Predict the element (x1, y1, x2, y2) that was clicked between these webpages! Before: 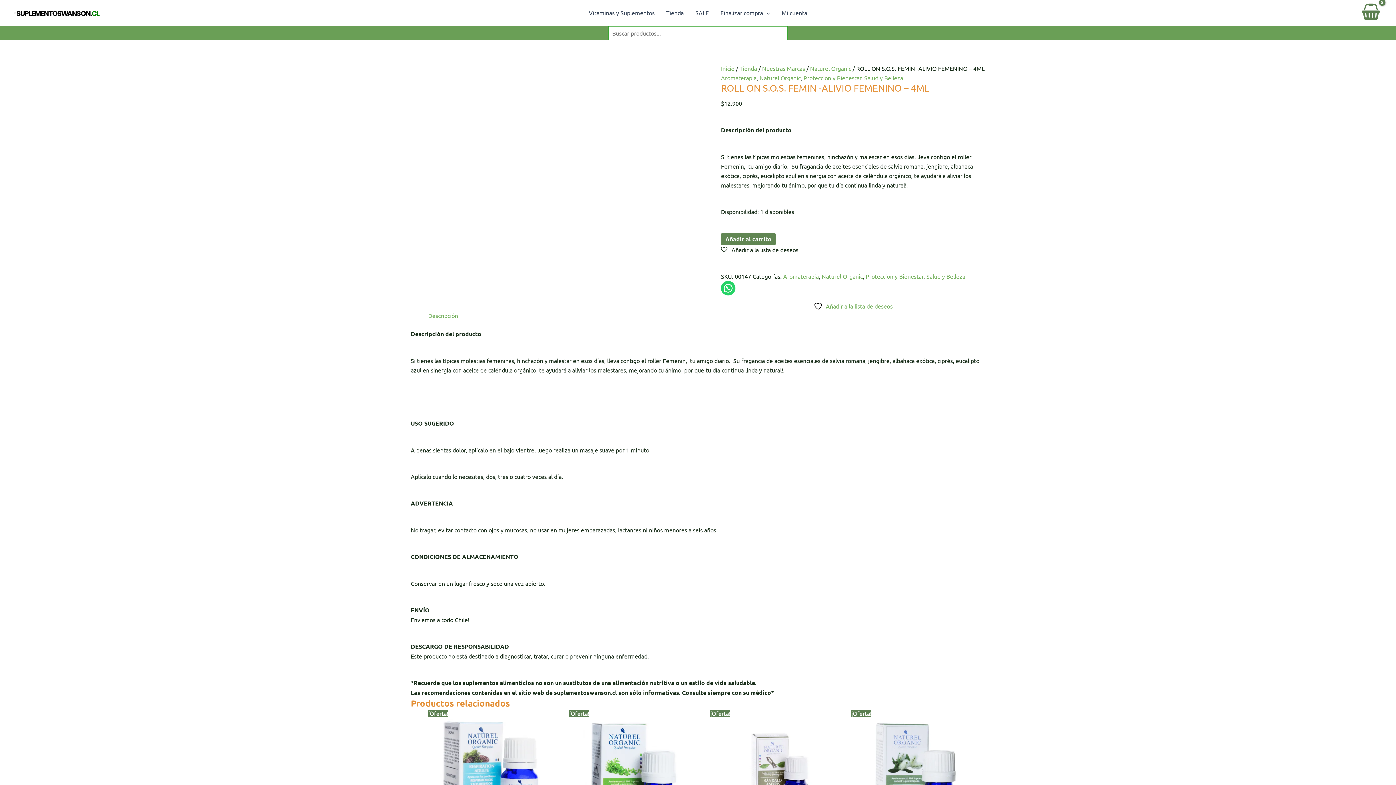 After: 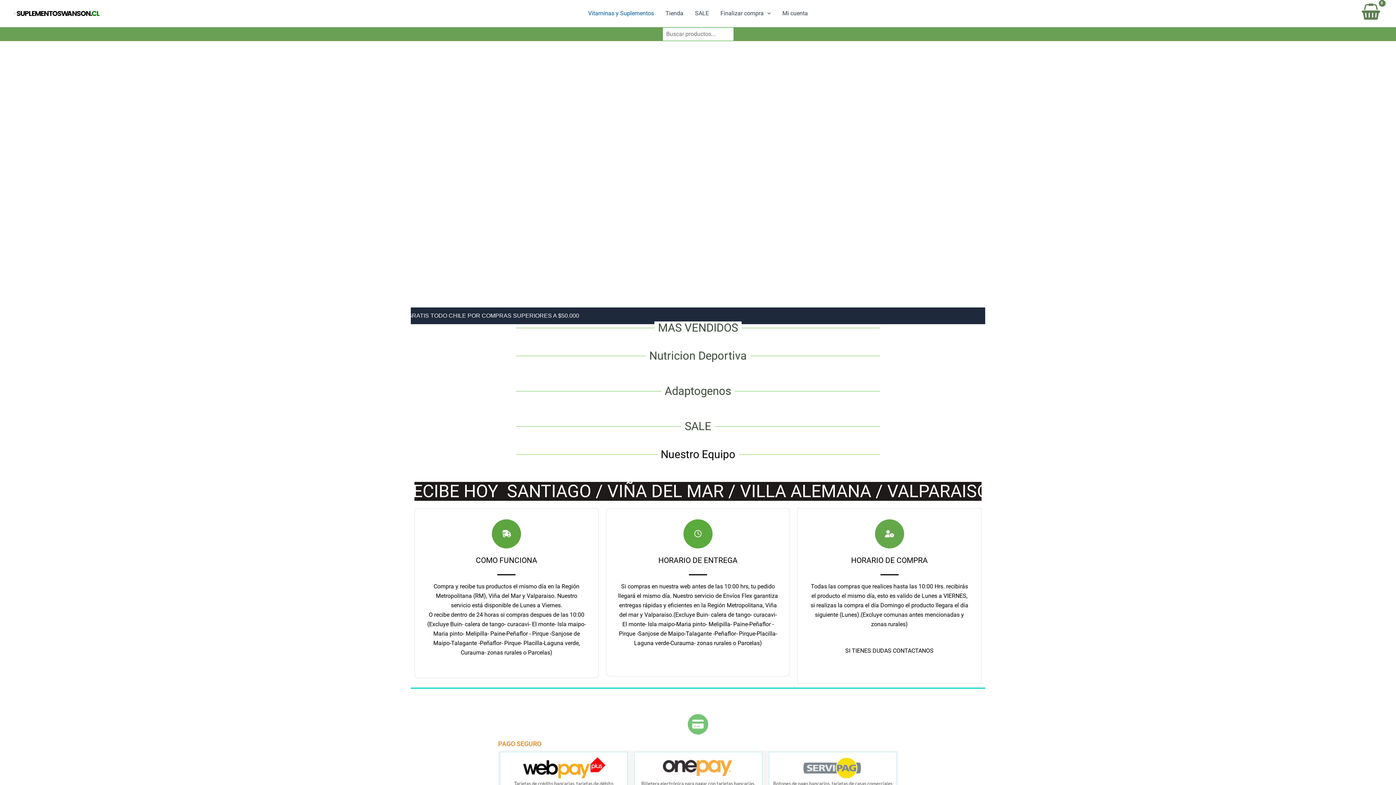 Action: label: Inicio bbox: (721, 64, 734, 71)